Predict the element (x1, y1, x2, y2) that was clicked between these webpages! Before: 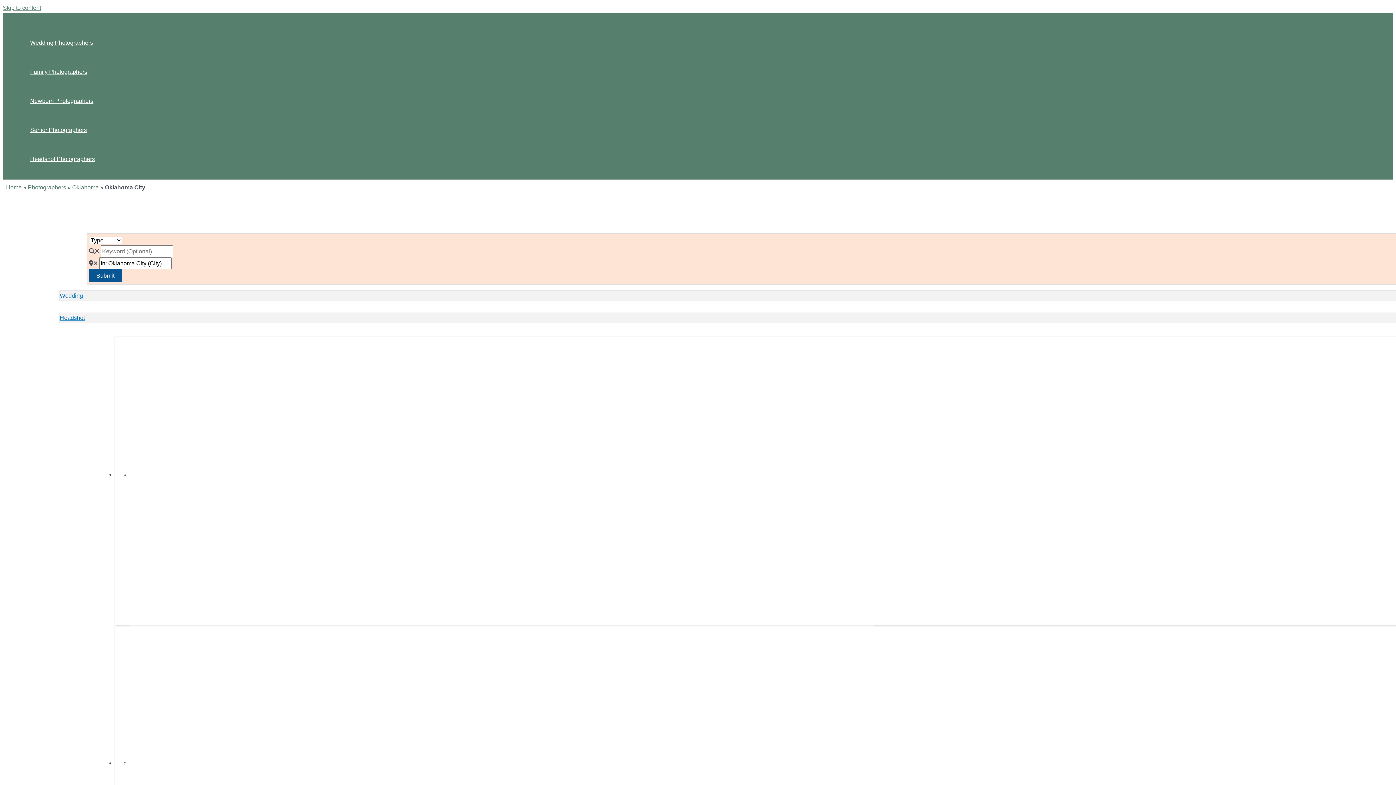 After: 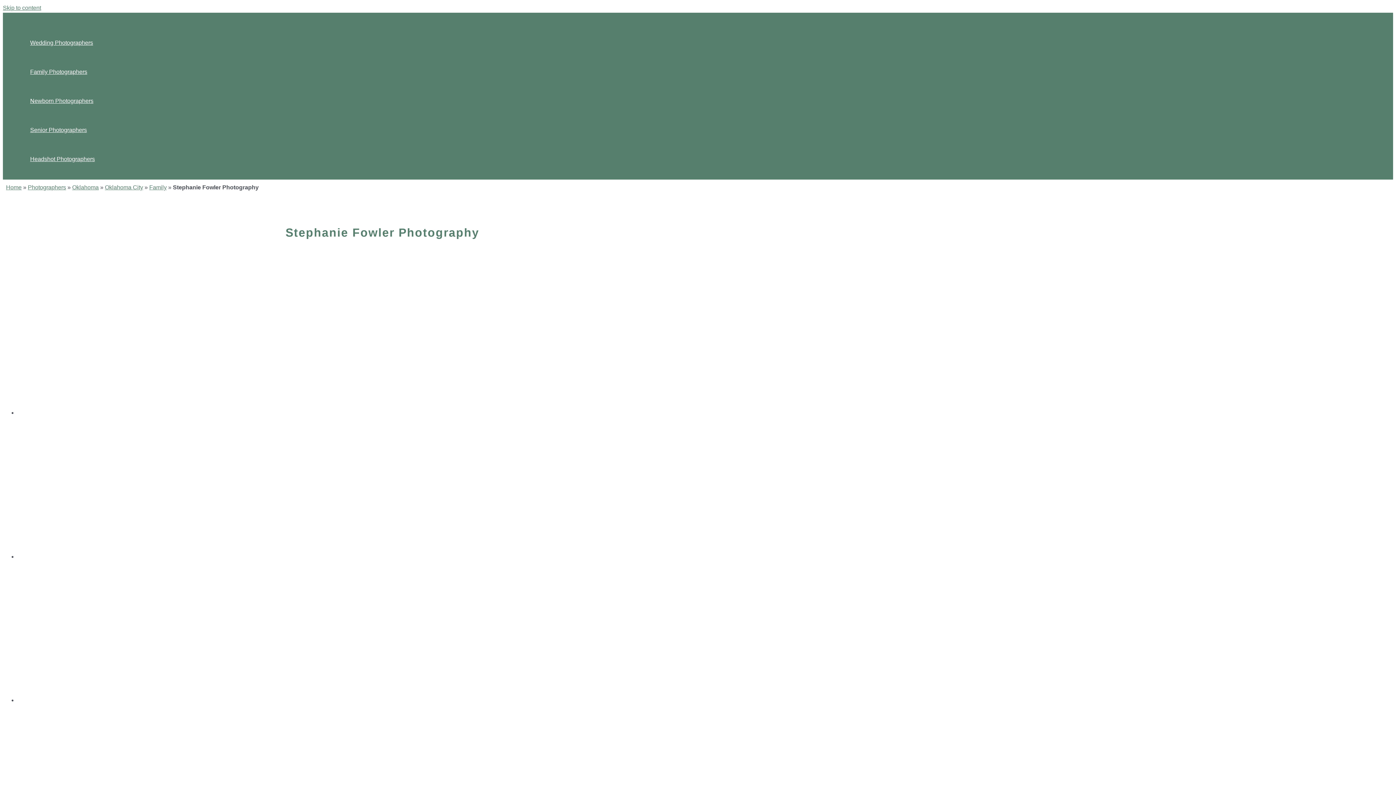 Action: bbox: (129, 471, 874, 477)